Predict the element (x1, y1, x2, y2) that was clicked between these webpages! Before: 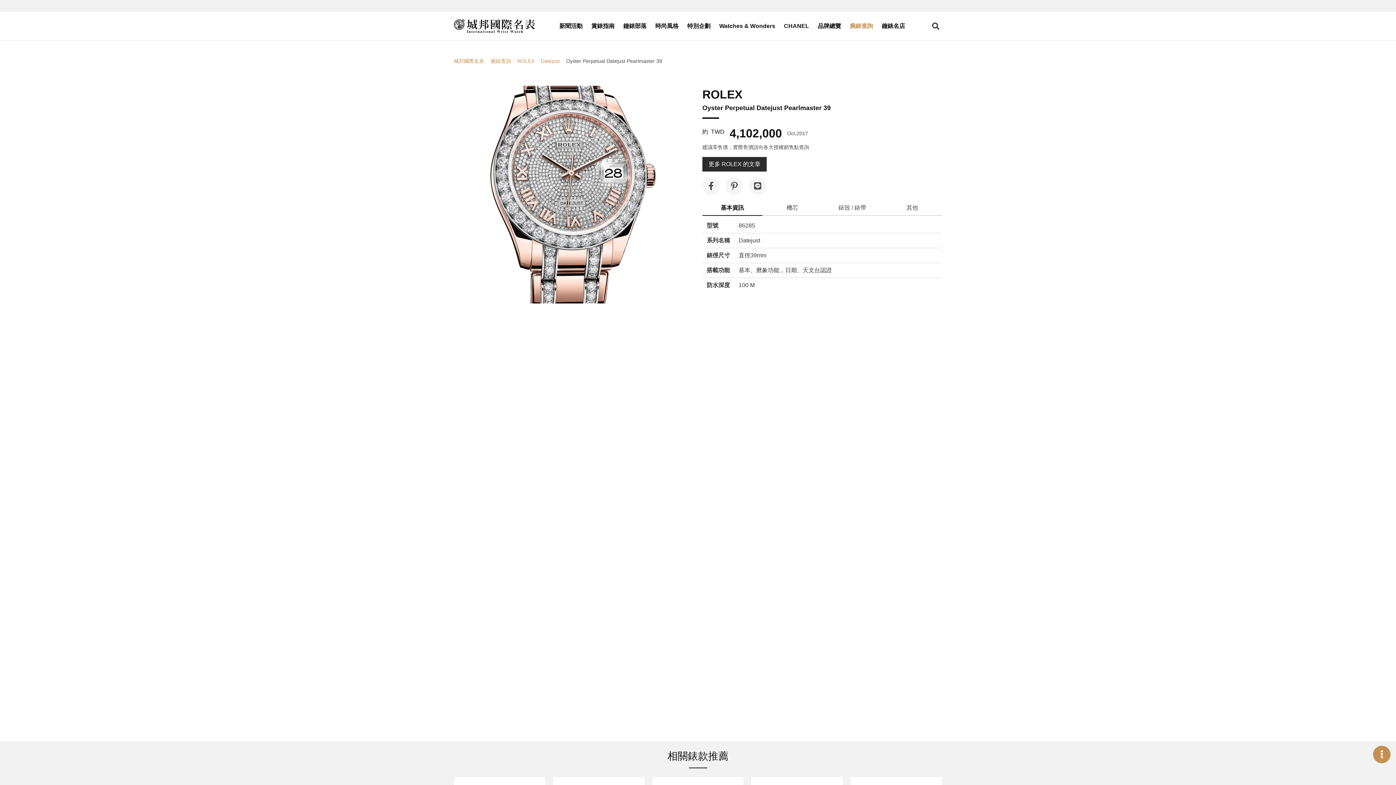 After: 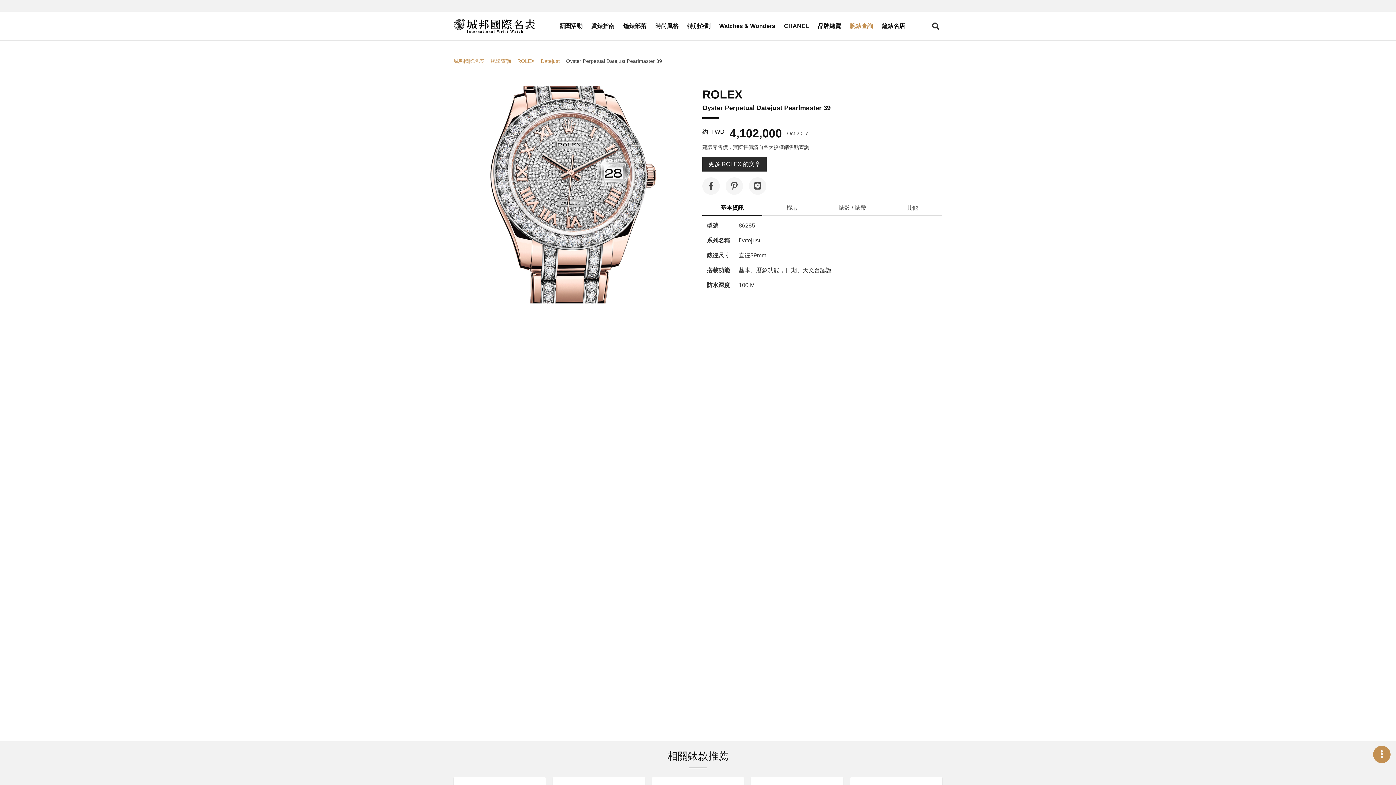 Action: label: 基本資訊 bbox: (702, 200, 762, 216)